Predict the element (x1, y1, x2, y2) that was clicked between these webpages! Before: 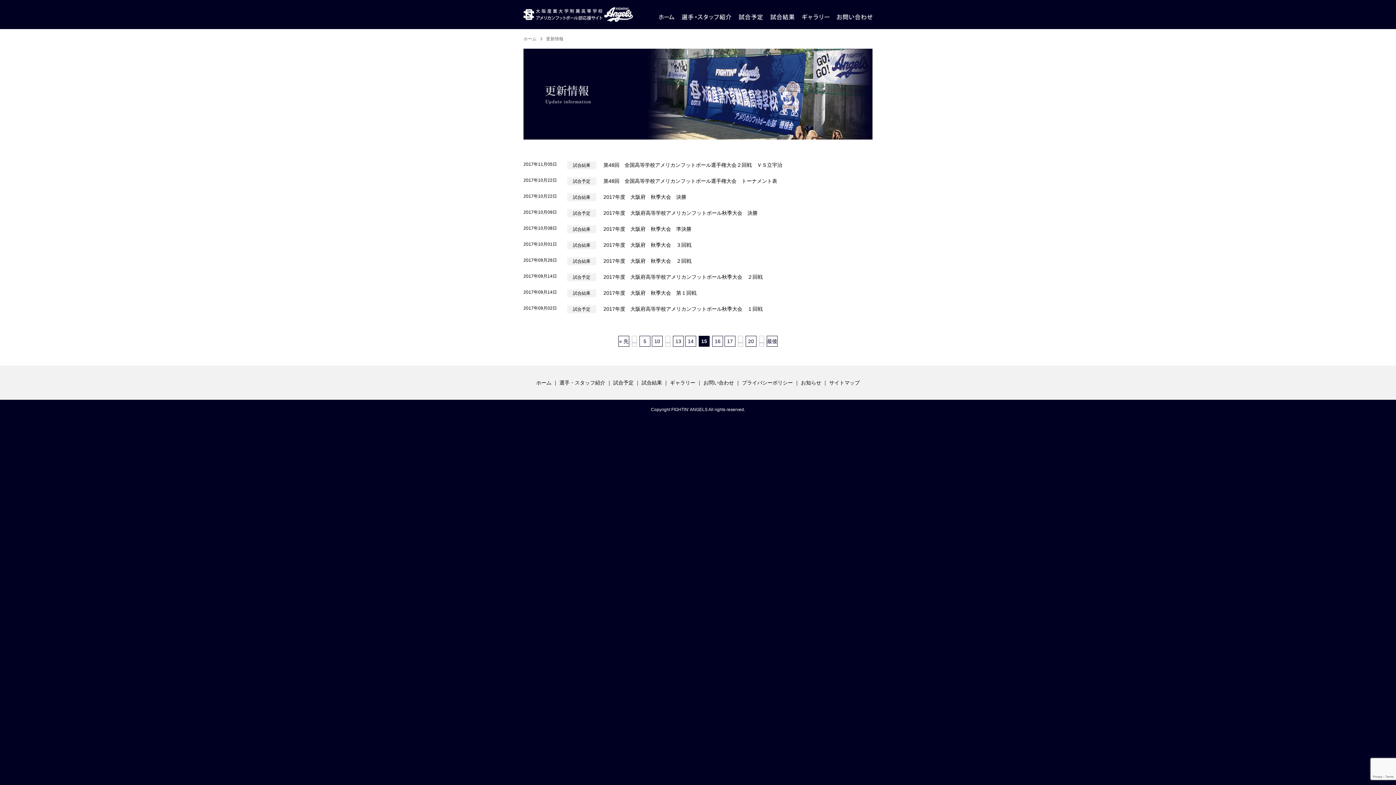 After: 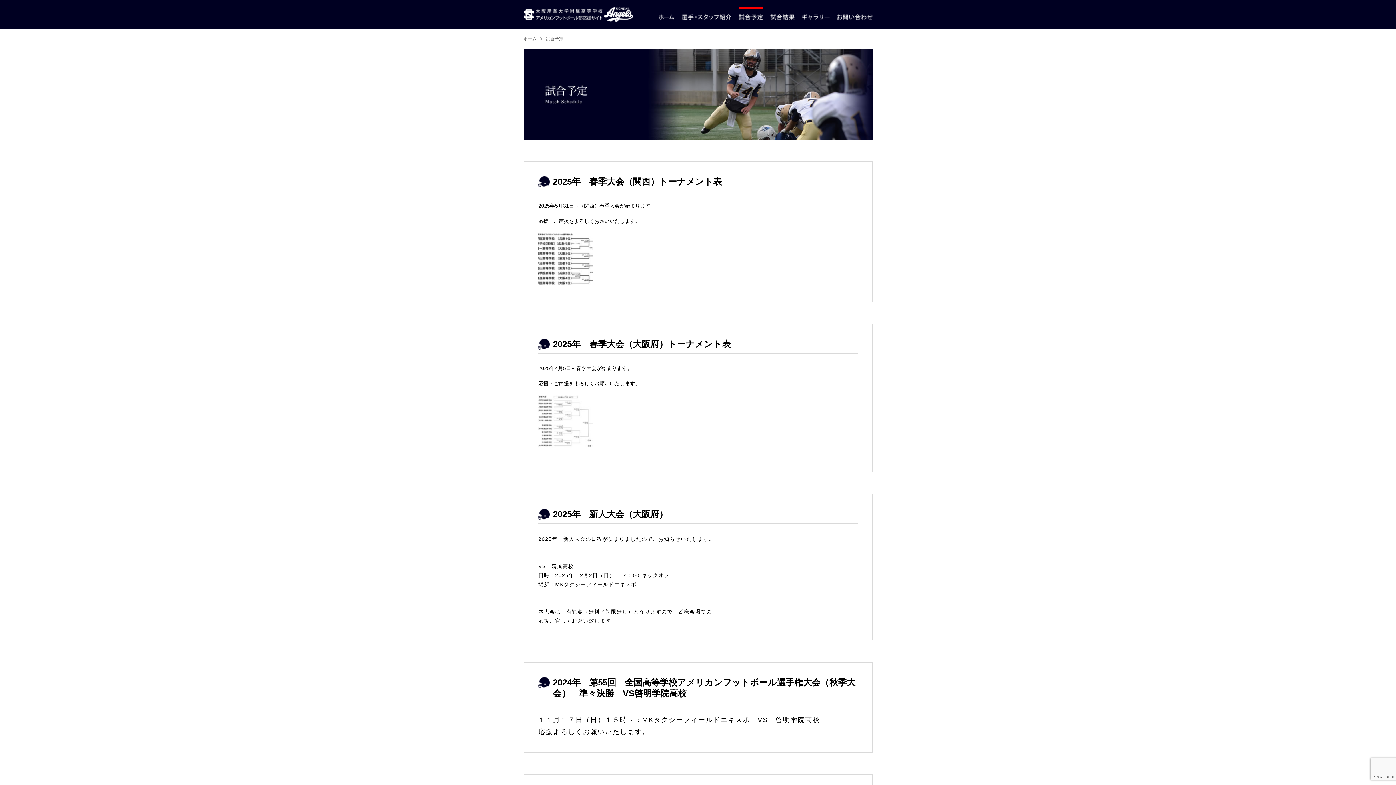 Action: bbox: (613, 380, 633, 385) label: 試合予定